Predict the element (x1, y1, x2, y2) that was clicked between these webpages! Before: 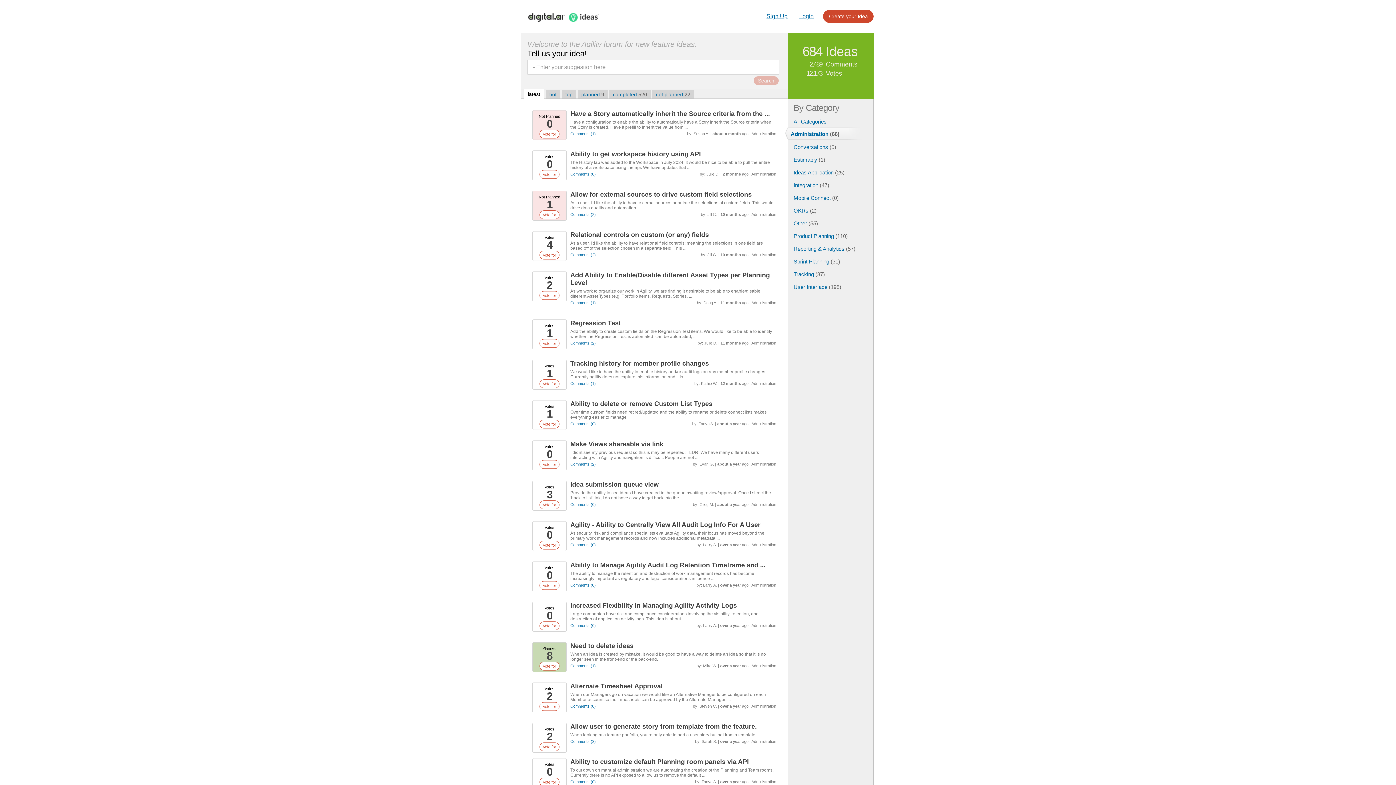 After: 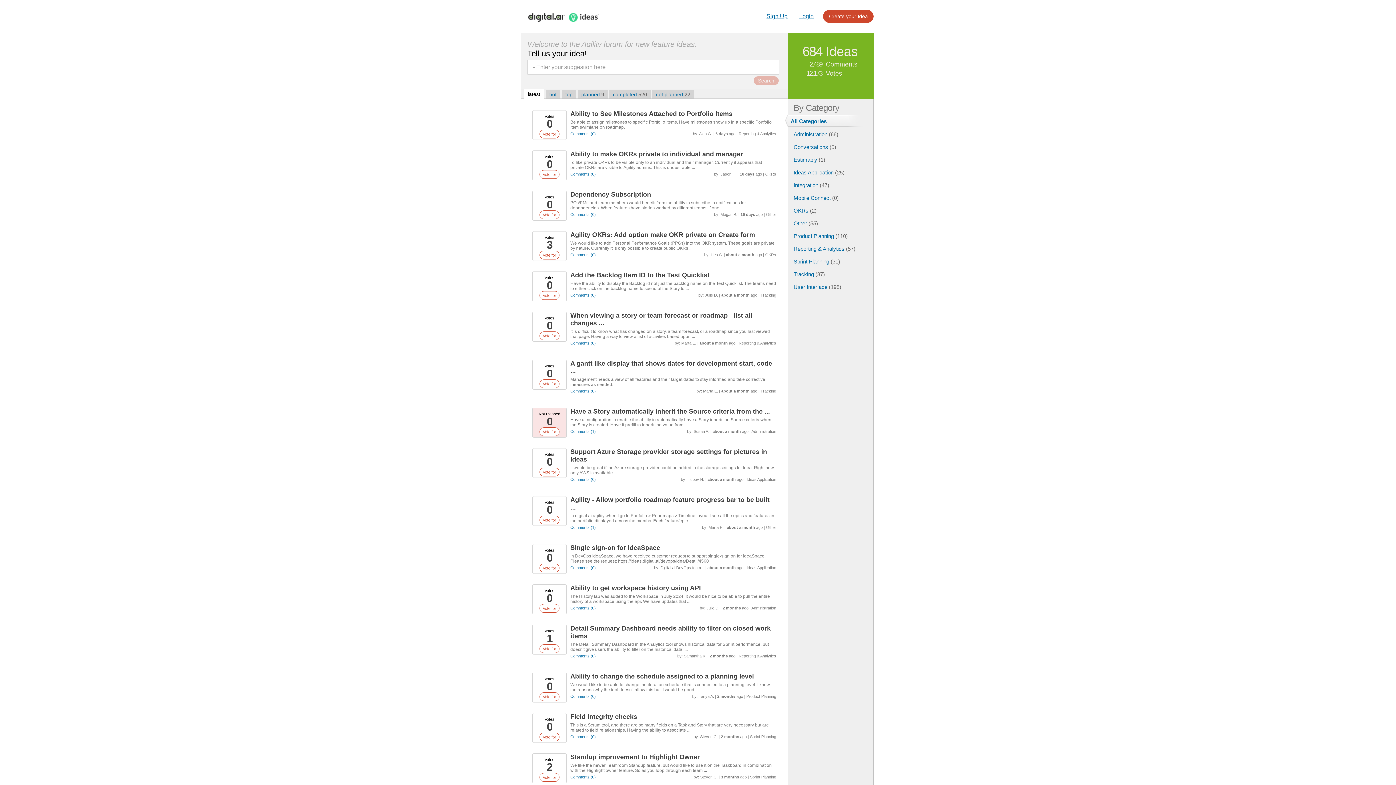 Action: bbox: (788, 114, 873, 125) label: All Categories